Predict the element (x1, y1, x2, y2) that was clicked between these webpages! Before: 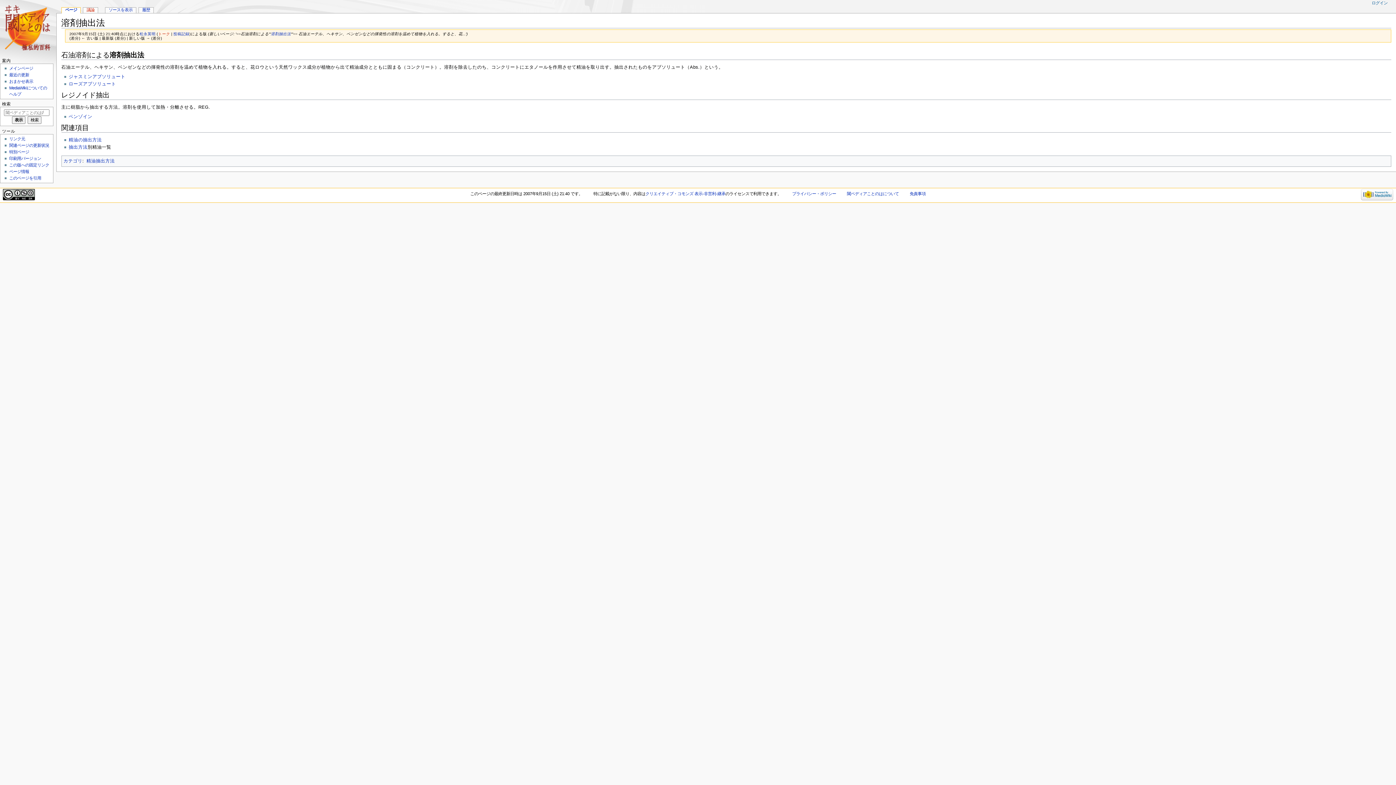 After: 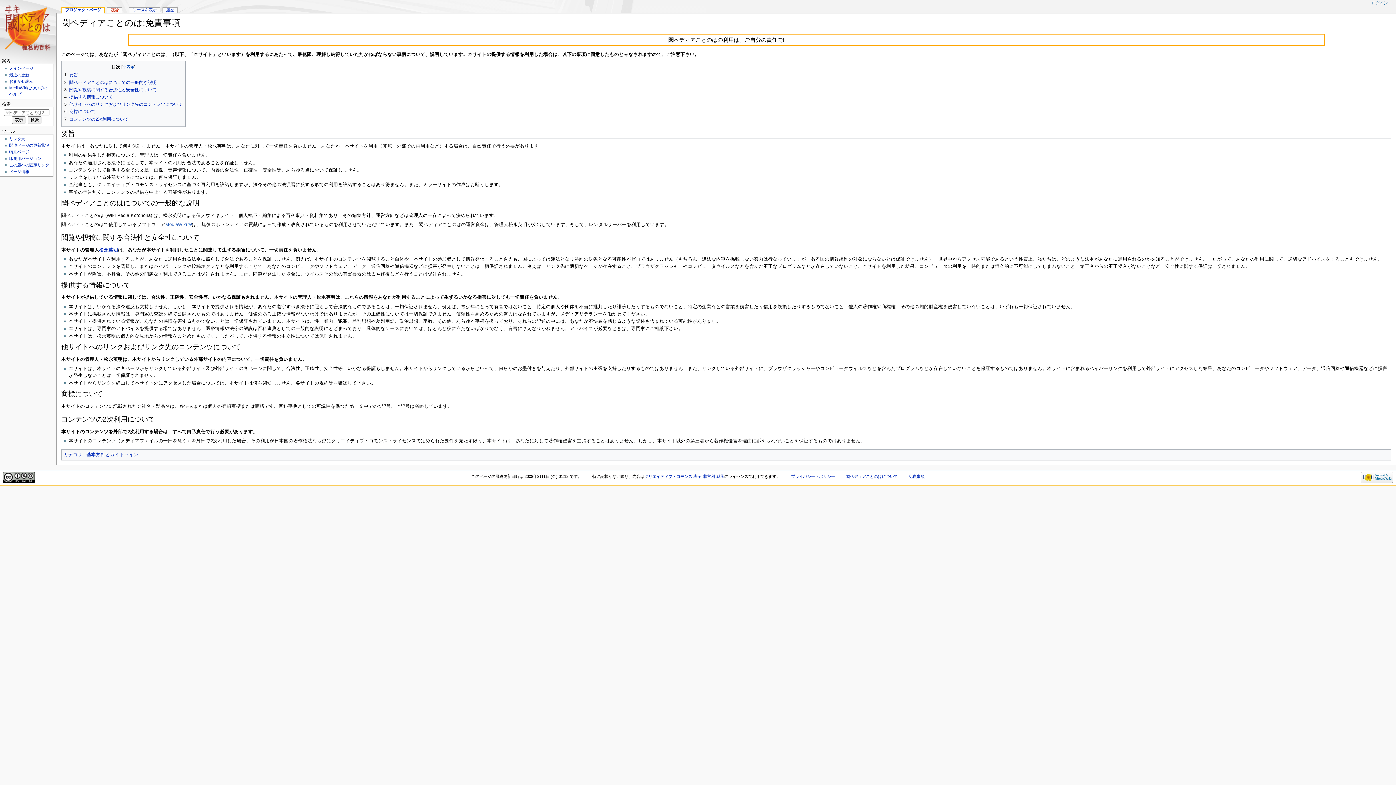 Action: label: 免責事項 bbox: (909, 191, 925, 195)